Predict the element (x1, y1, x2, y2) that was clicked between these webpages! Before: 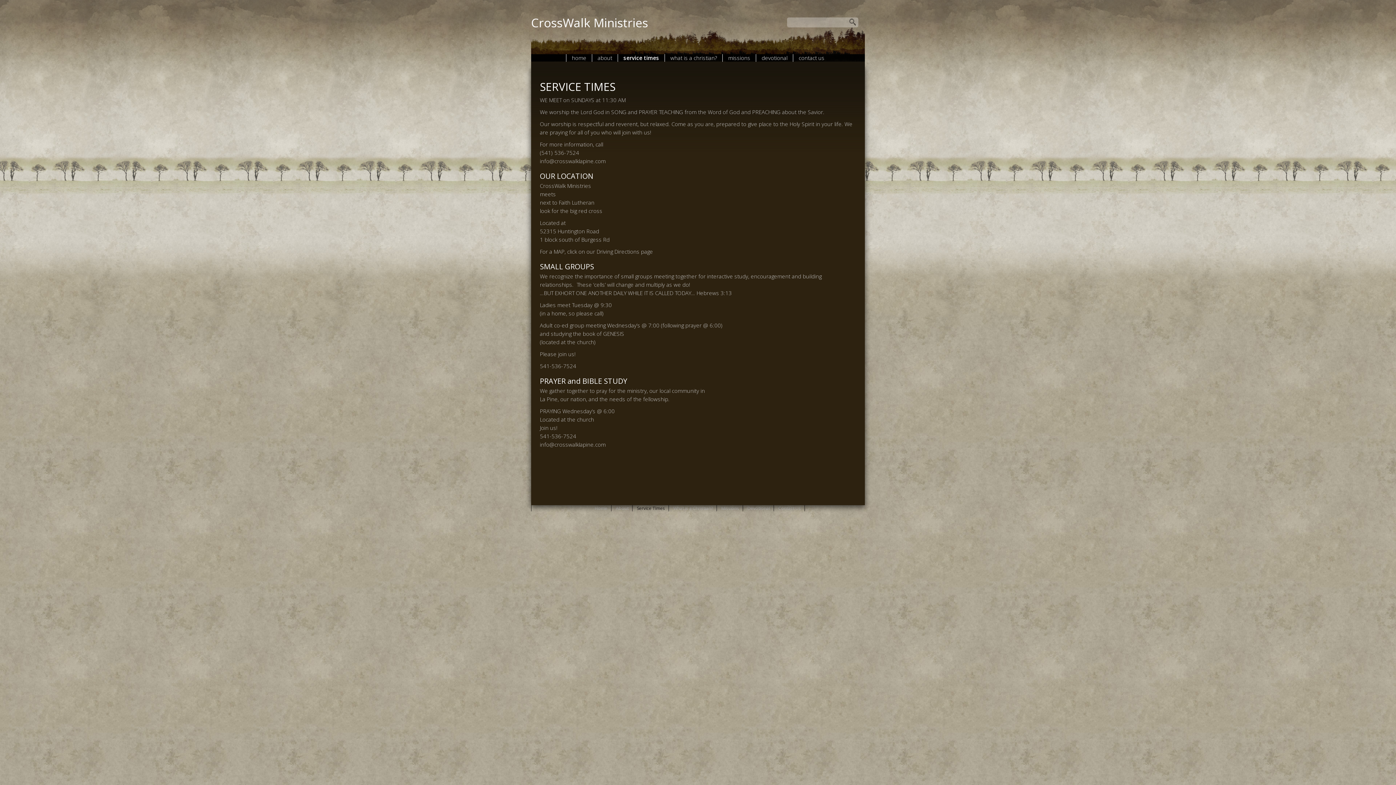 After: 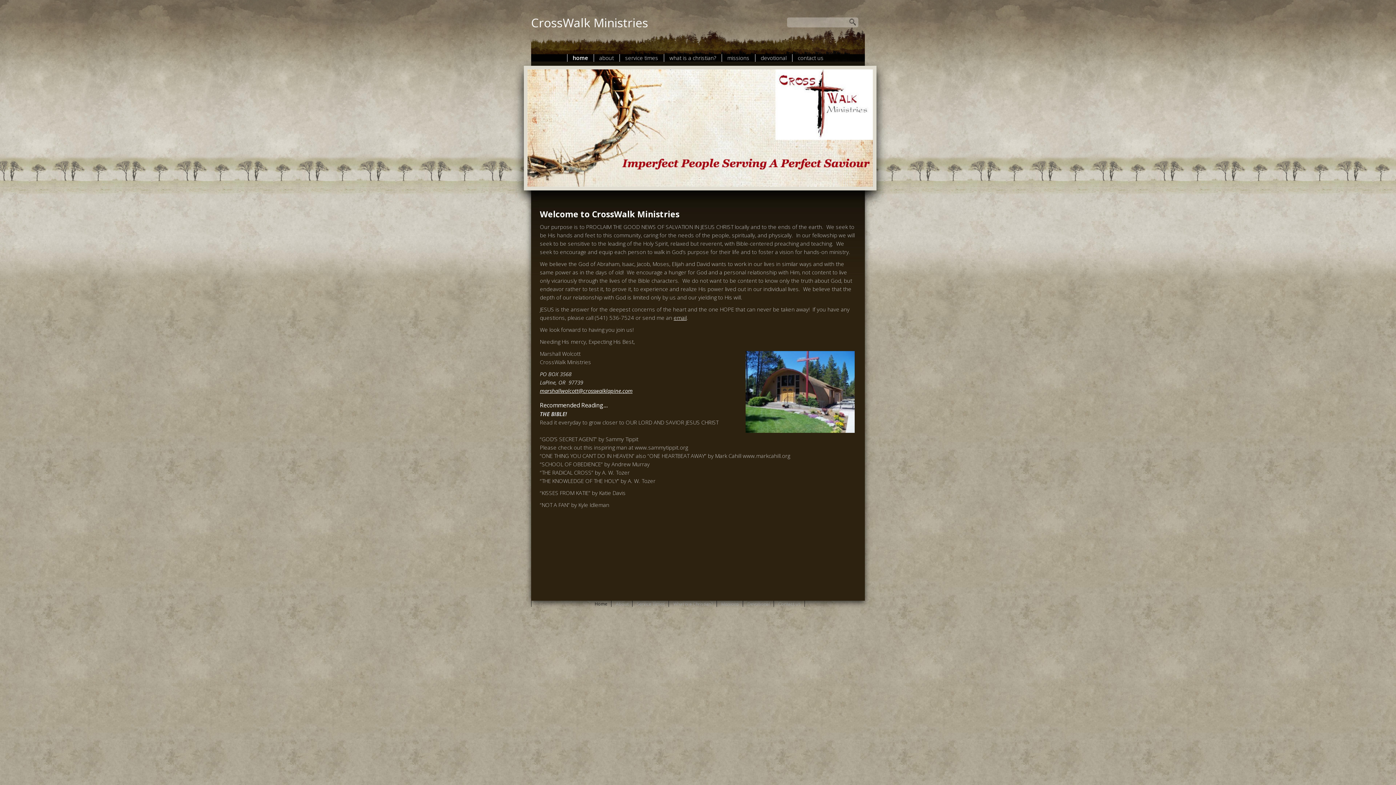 Action: label: CrossWalk Ministries bbox: (531, 0, 648, 30)